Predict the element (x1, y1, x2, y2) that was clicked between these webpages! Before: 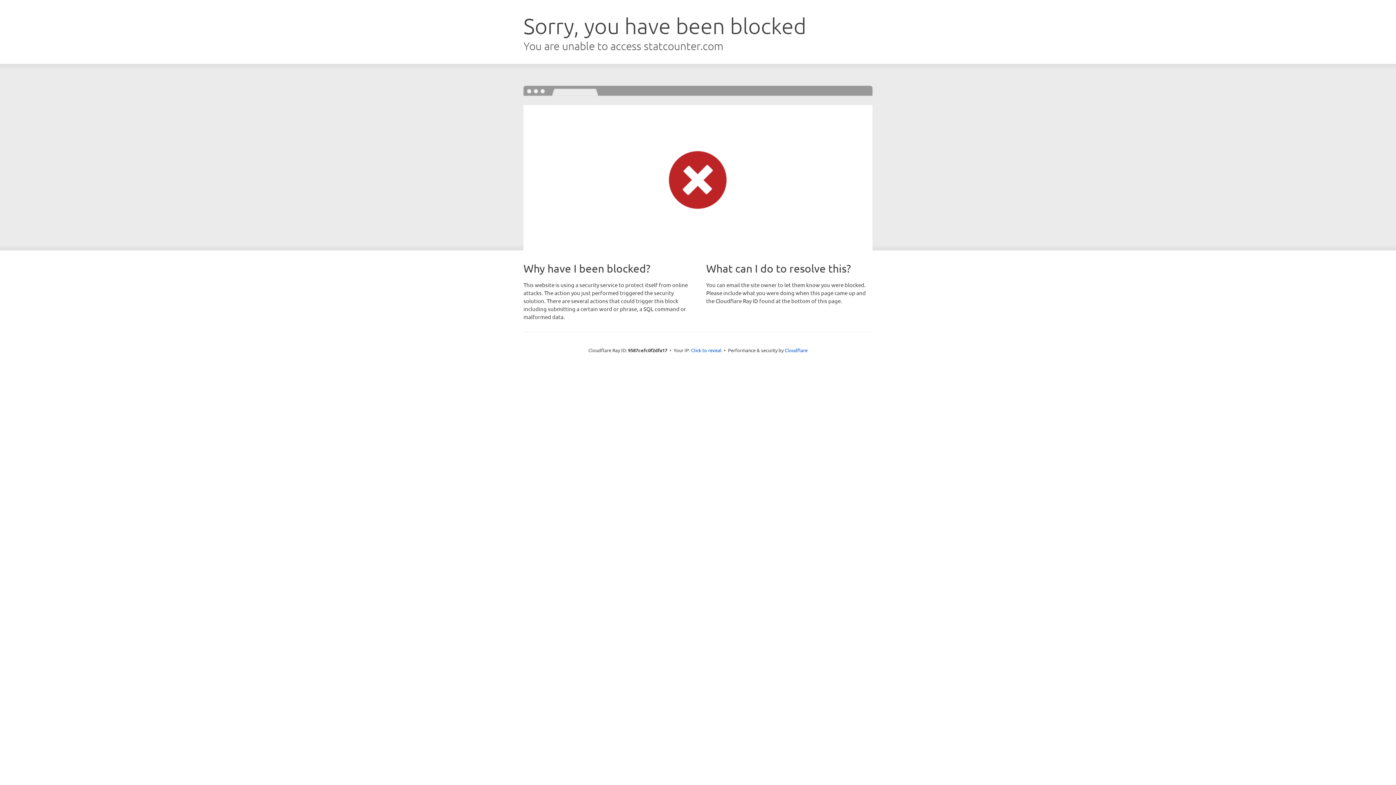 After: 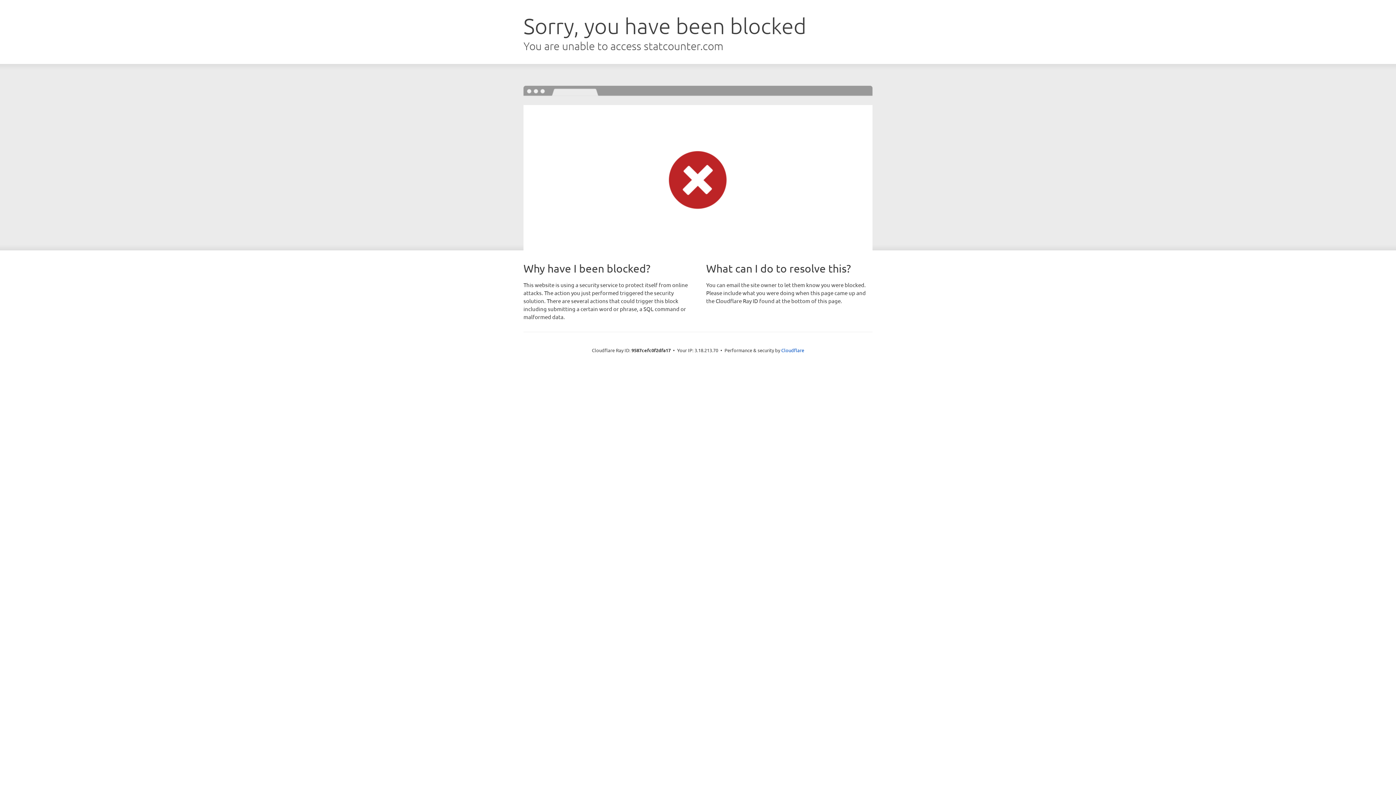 Action: label: Click to reveal bbox: (691, 346, 721, 353)